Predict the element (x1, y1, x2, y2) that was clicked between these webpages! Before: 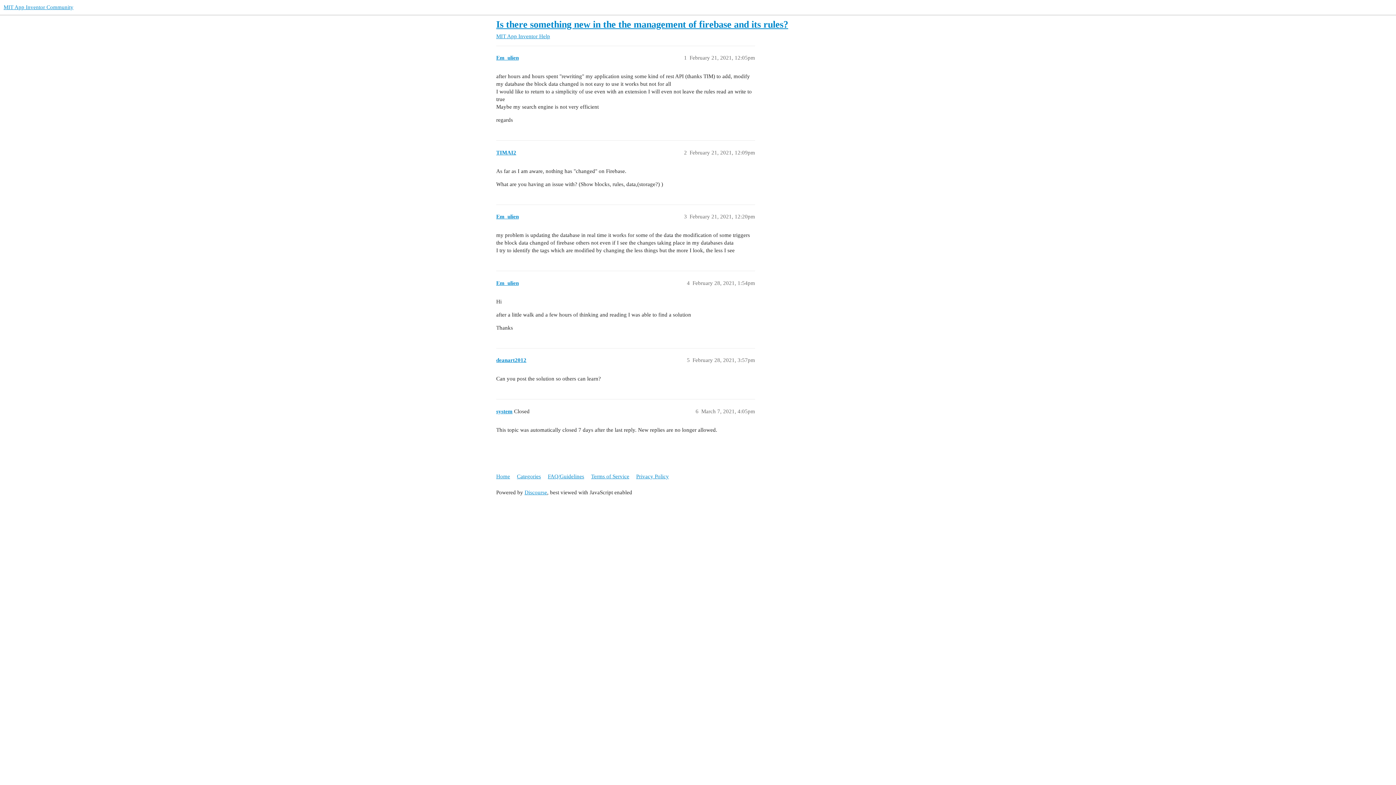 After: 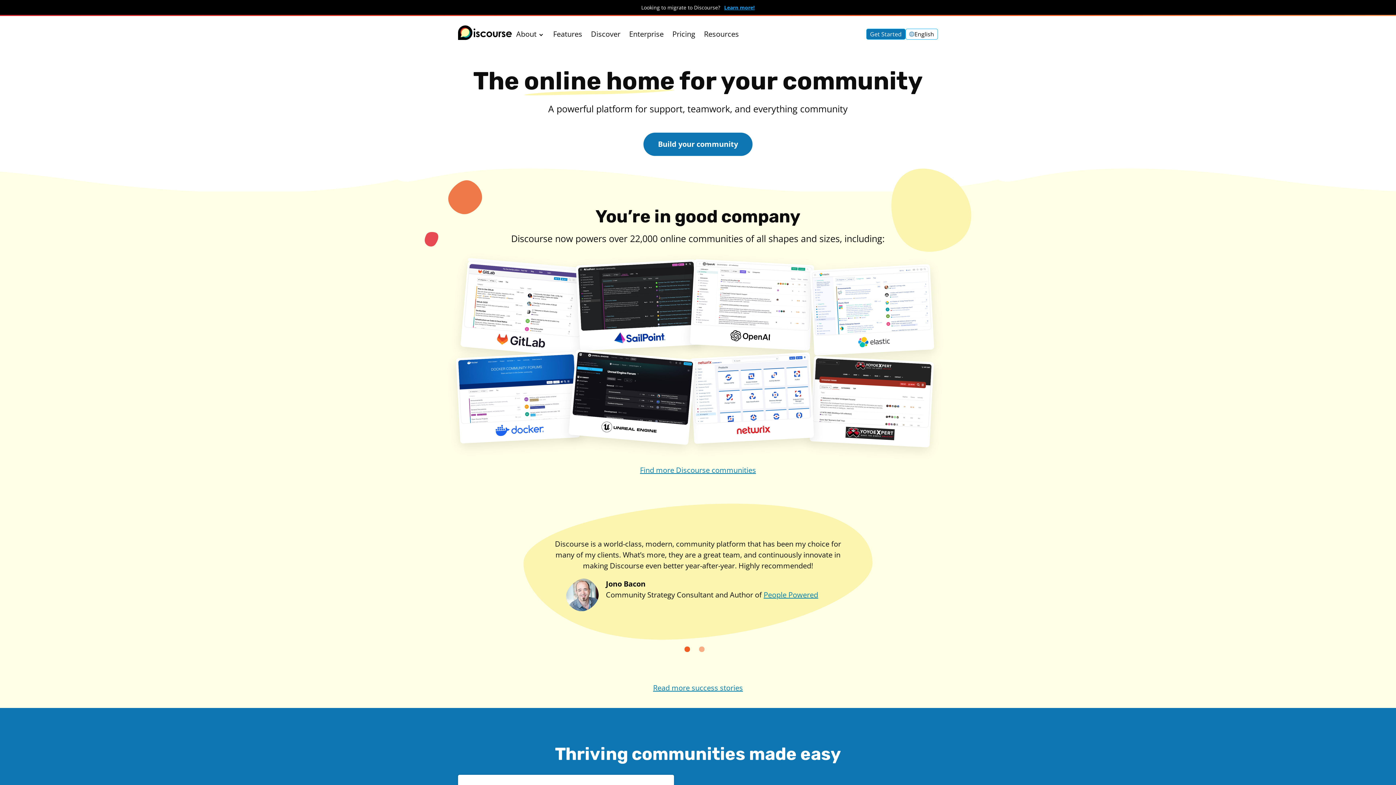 Action: label: Discourse bbox: (524, 489, 547, 495)